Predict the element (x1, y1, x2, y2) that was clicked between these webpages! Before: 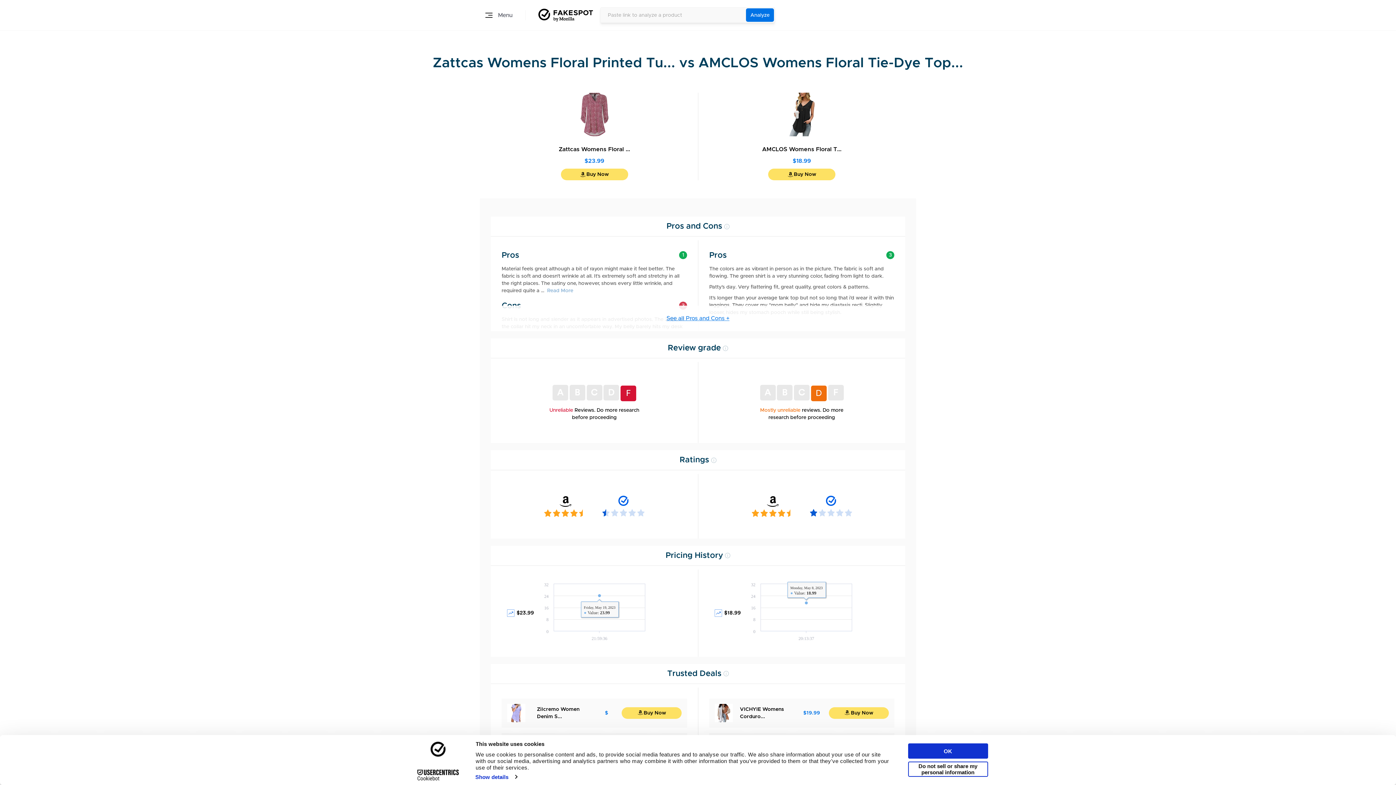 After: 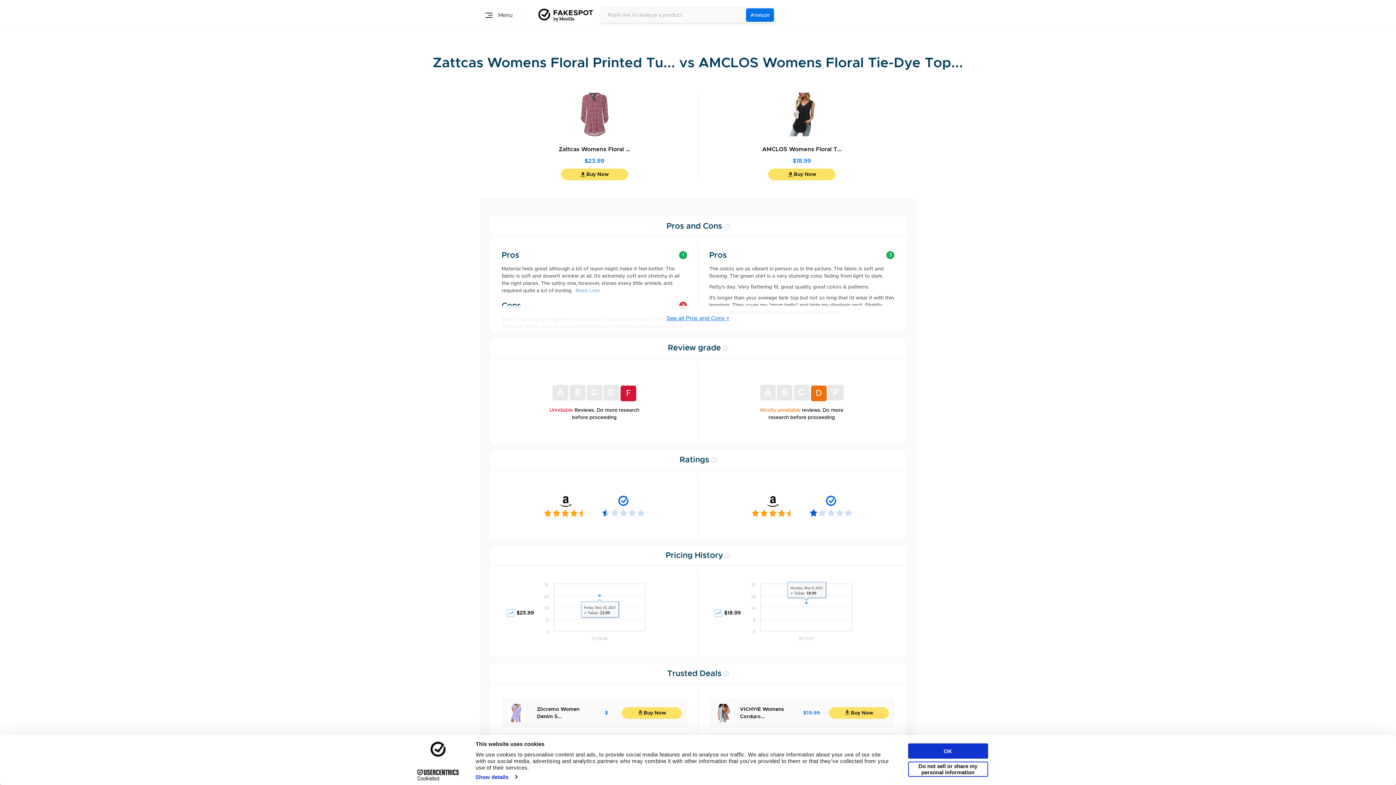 Action: bbox: (544, 288, 573, 293) label:   Read More